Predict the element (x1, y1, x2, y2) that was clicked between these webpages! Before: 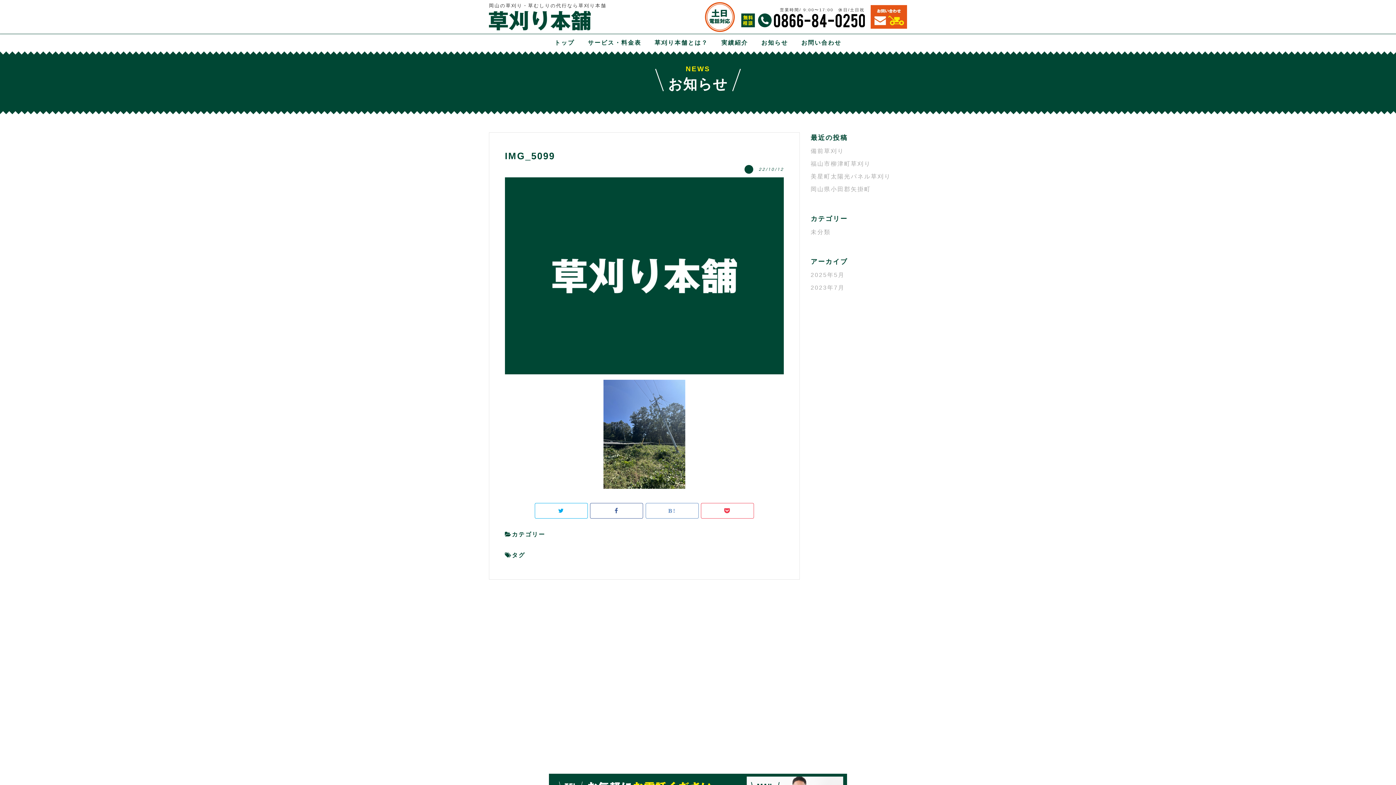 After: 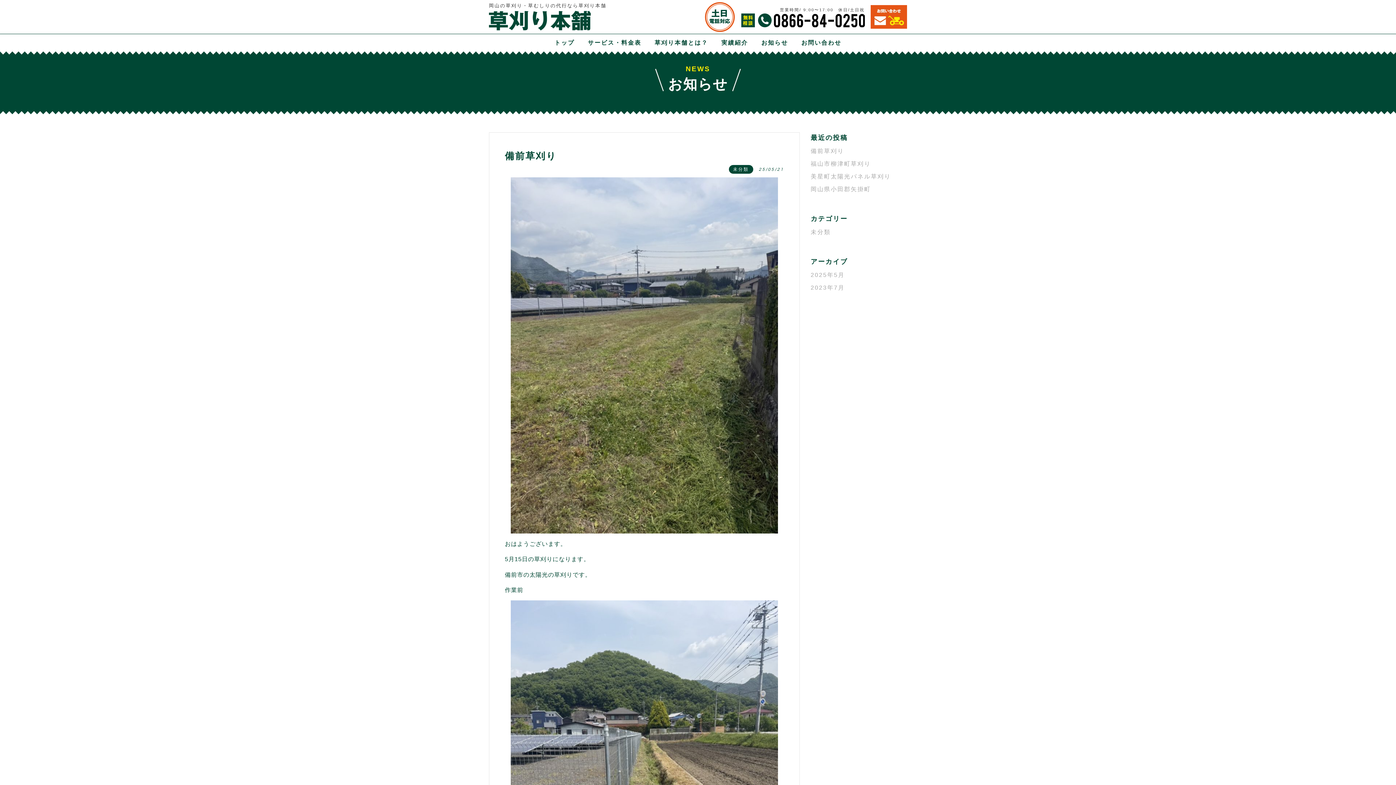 Action: bbox: (810, 147, 844, 154) label: 備前草刈り